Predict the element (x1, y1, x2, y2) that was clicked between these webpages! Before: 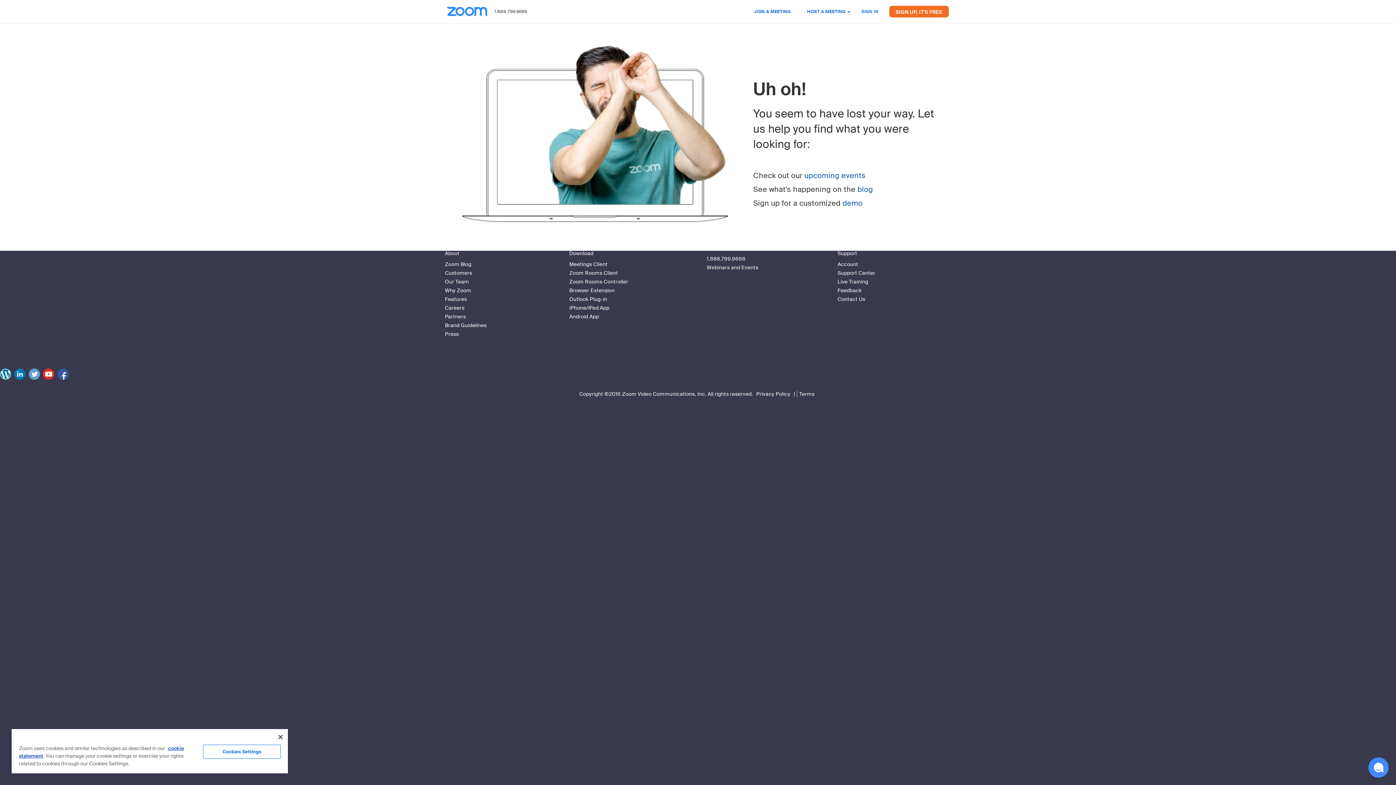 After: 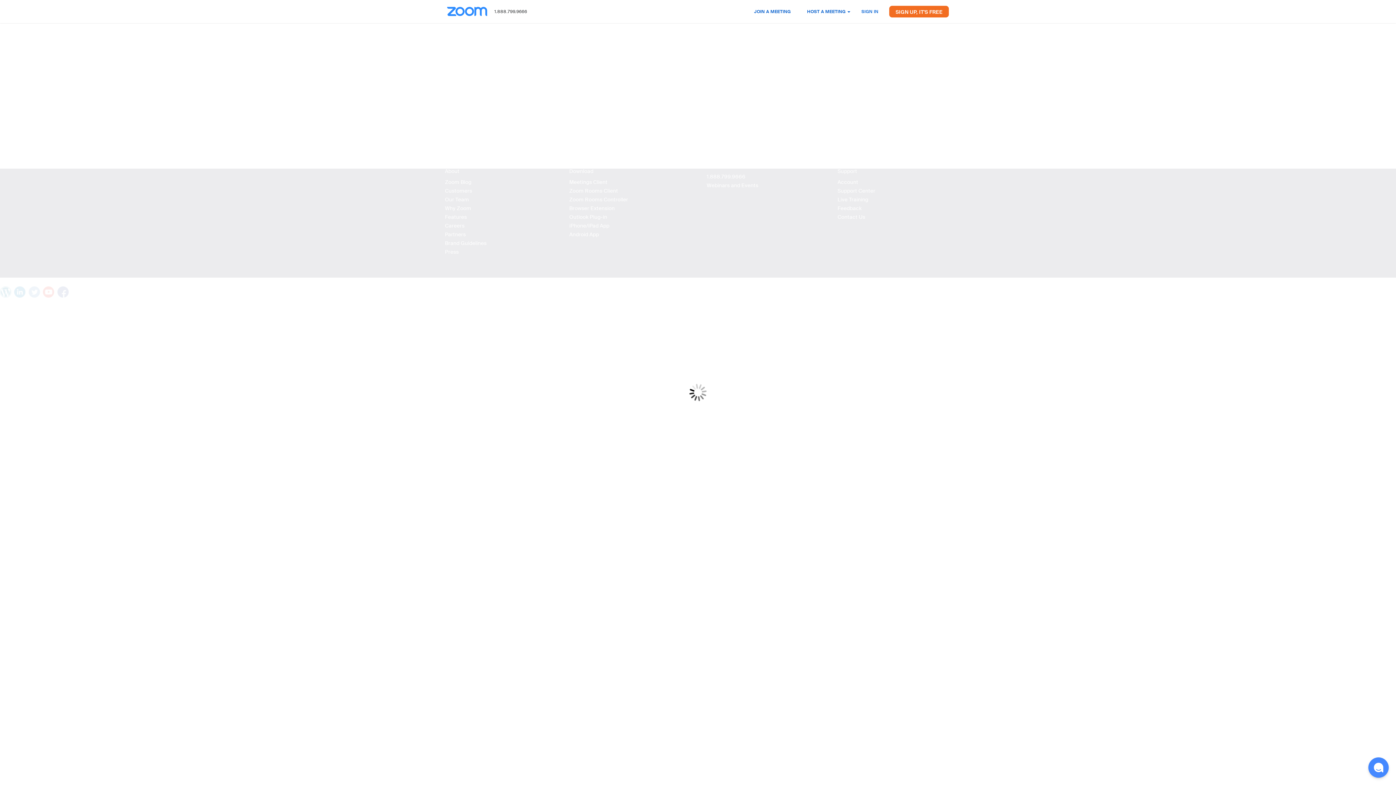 Action: label: Zoom Rooms Client bbox: (569, 269, 618, 276)